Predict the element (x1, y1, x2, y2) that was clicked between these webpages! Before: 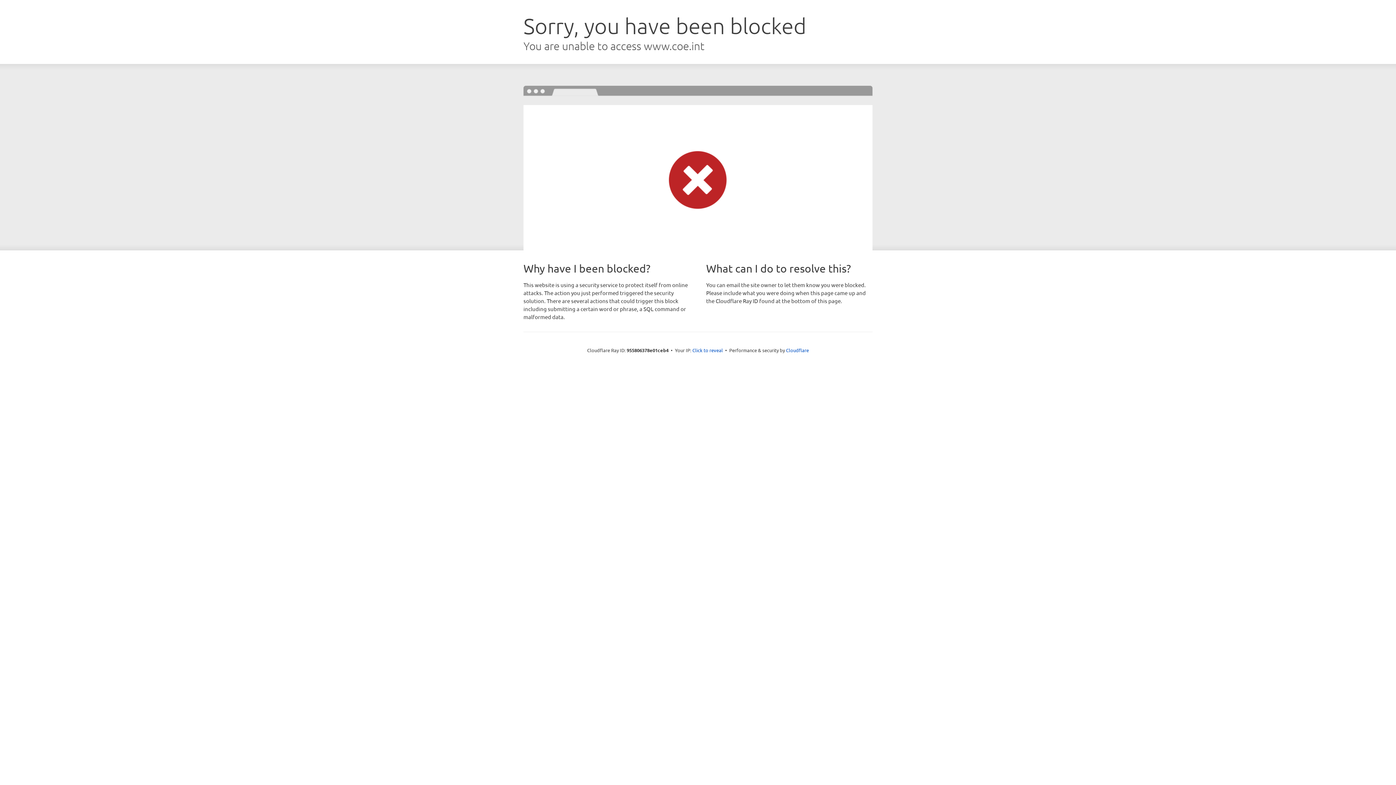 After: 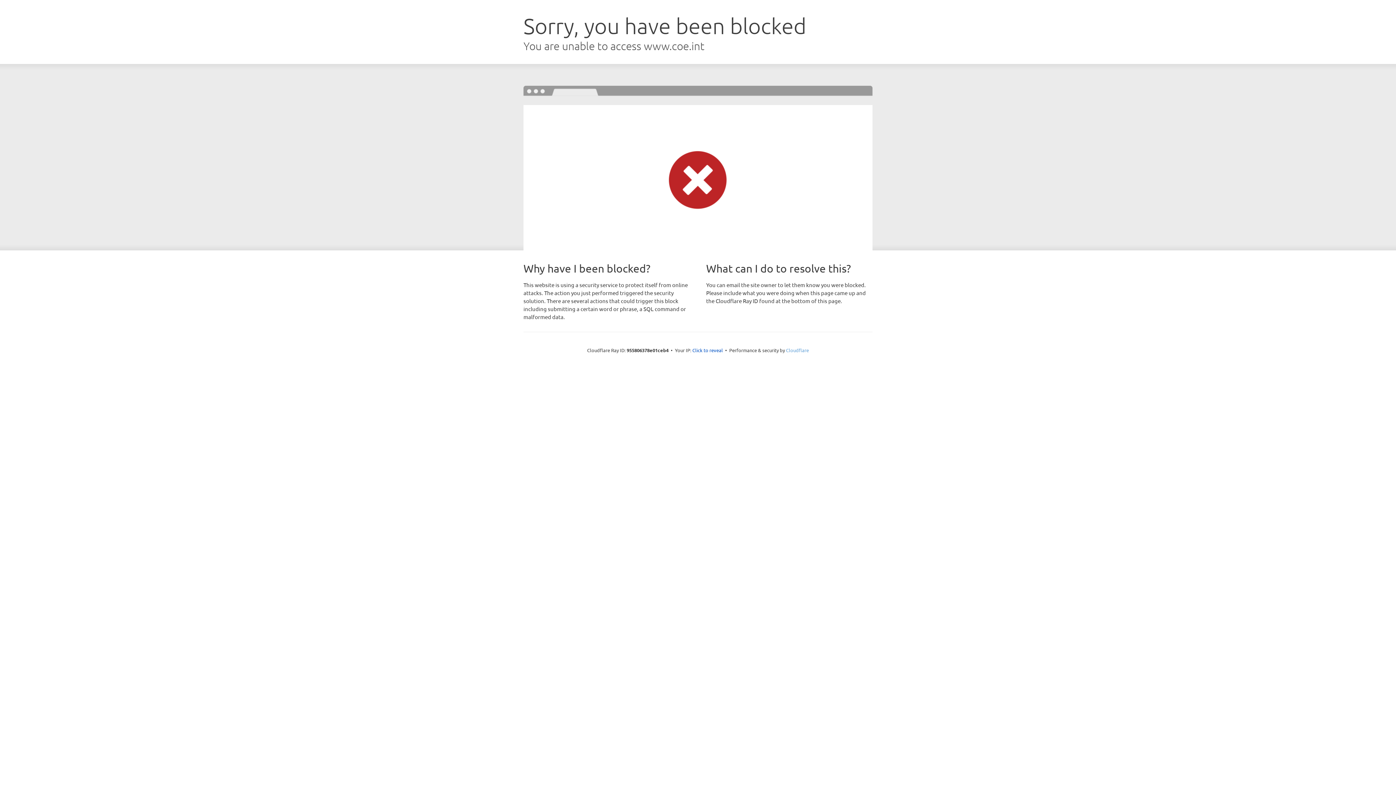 Action: label: Cloudflare bbox: (786, 347, 809, 353)